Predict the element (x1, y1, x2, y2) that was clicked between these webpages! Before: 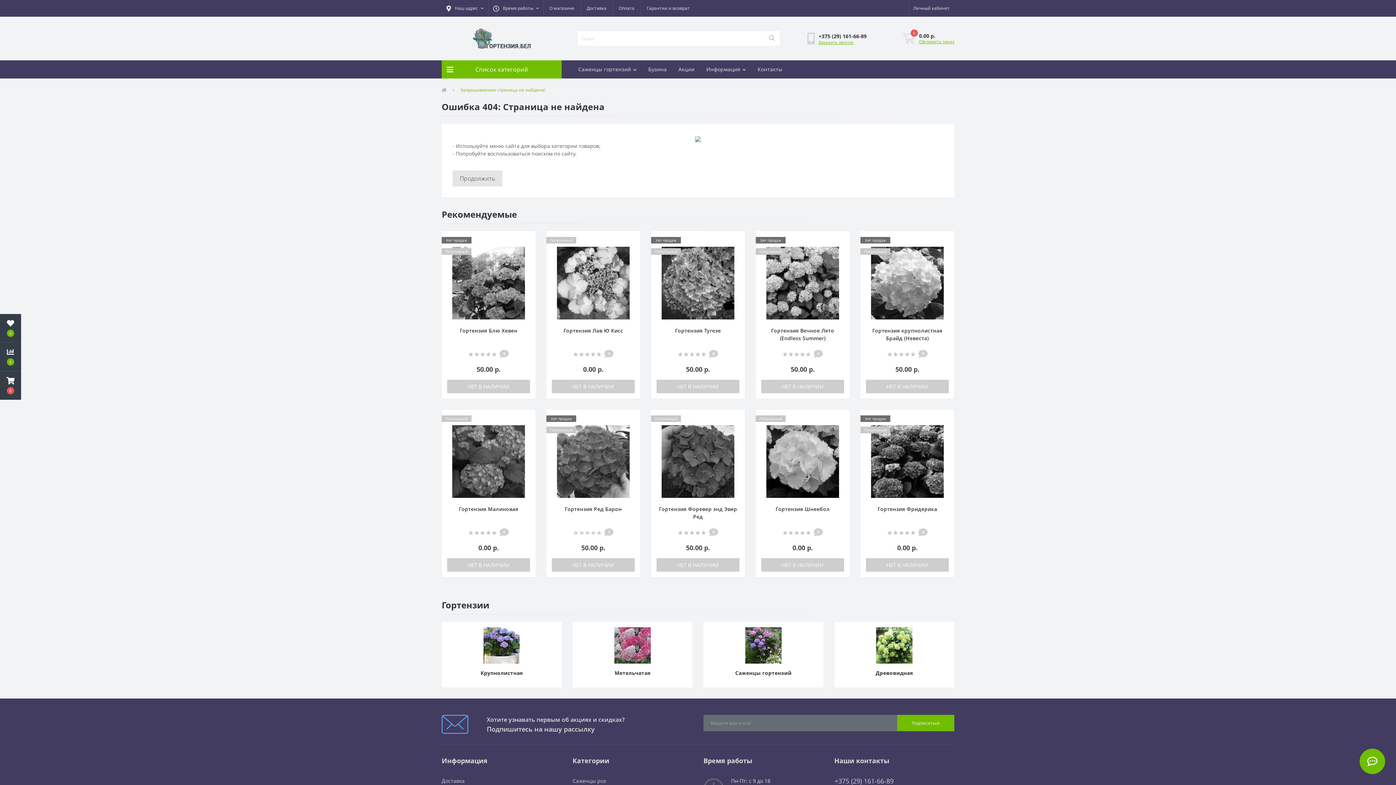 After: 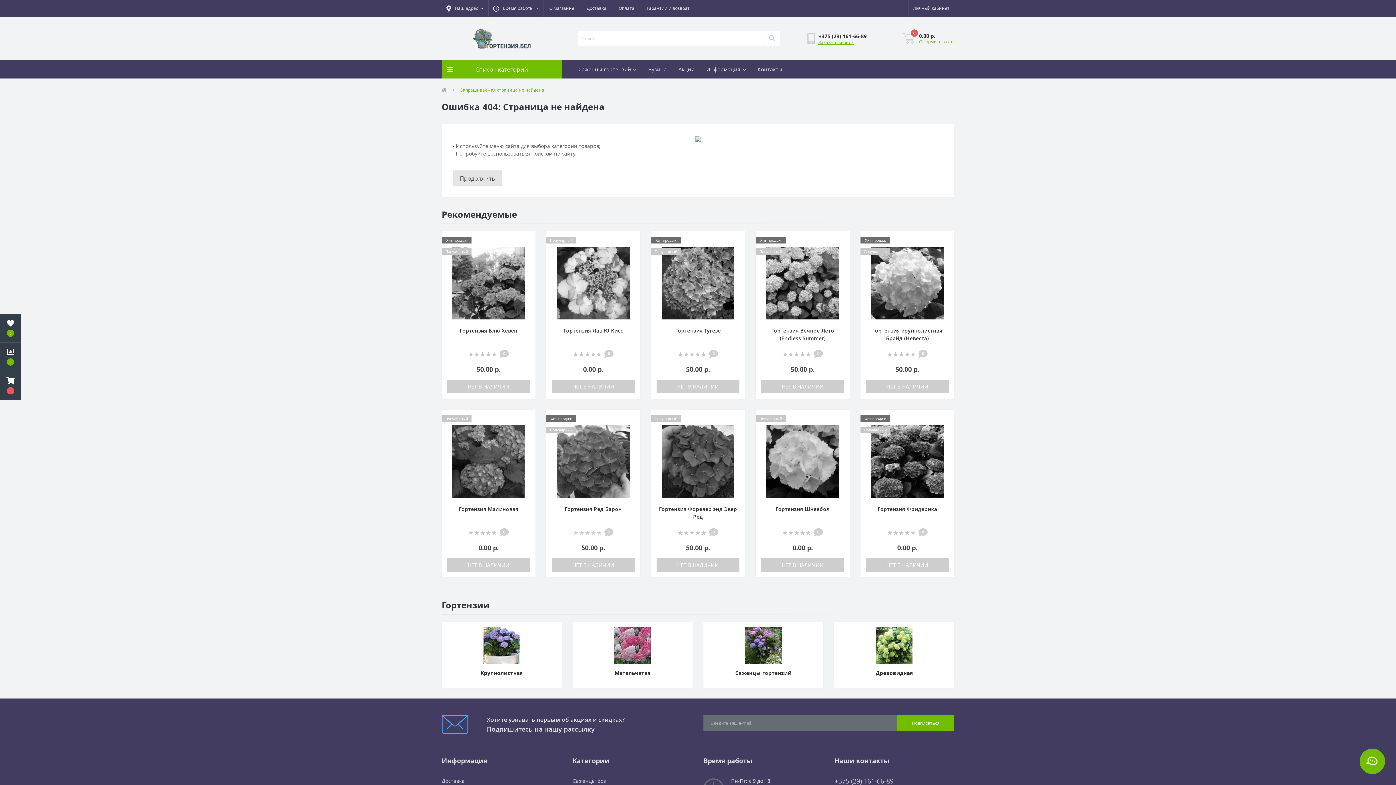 Action: label: Продолжить bbox: (452, 170, 502, 186)